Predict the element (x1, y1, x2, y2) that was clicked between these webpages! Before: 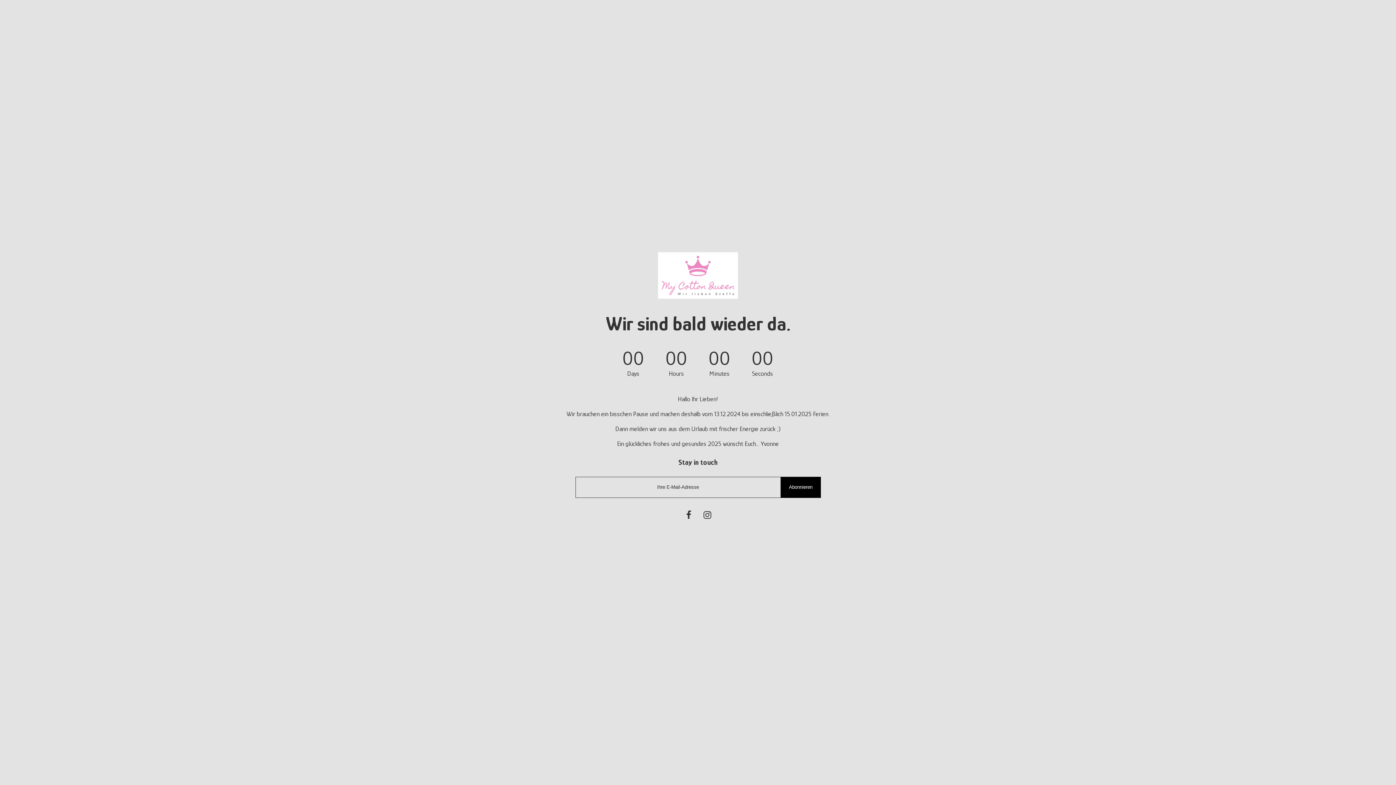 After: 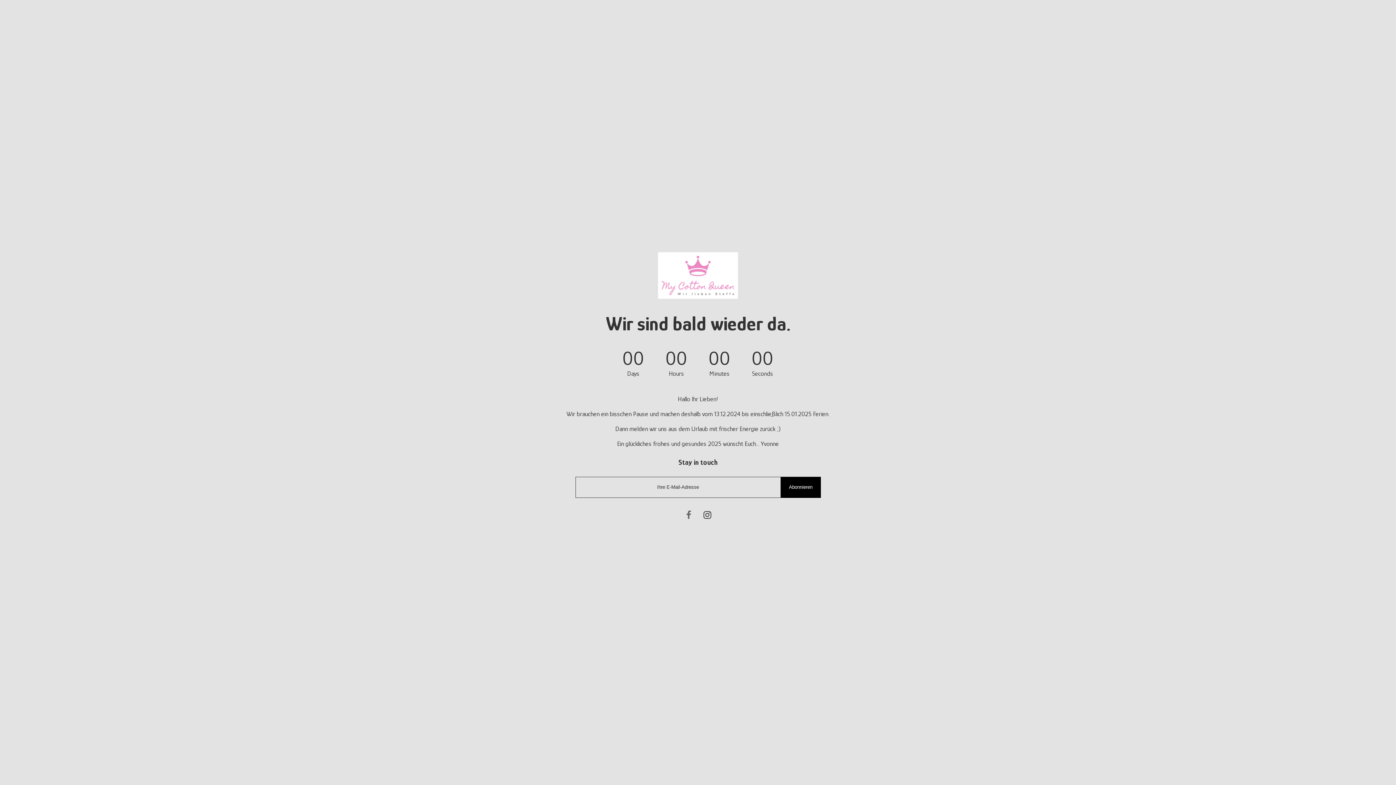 Action: bbox: (683, 510, 694, 520)